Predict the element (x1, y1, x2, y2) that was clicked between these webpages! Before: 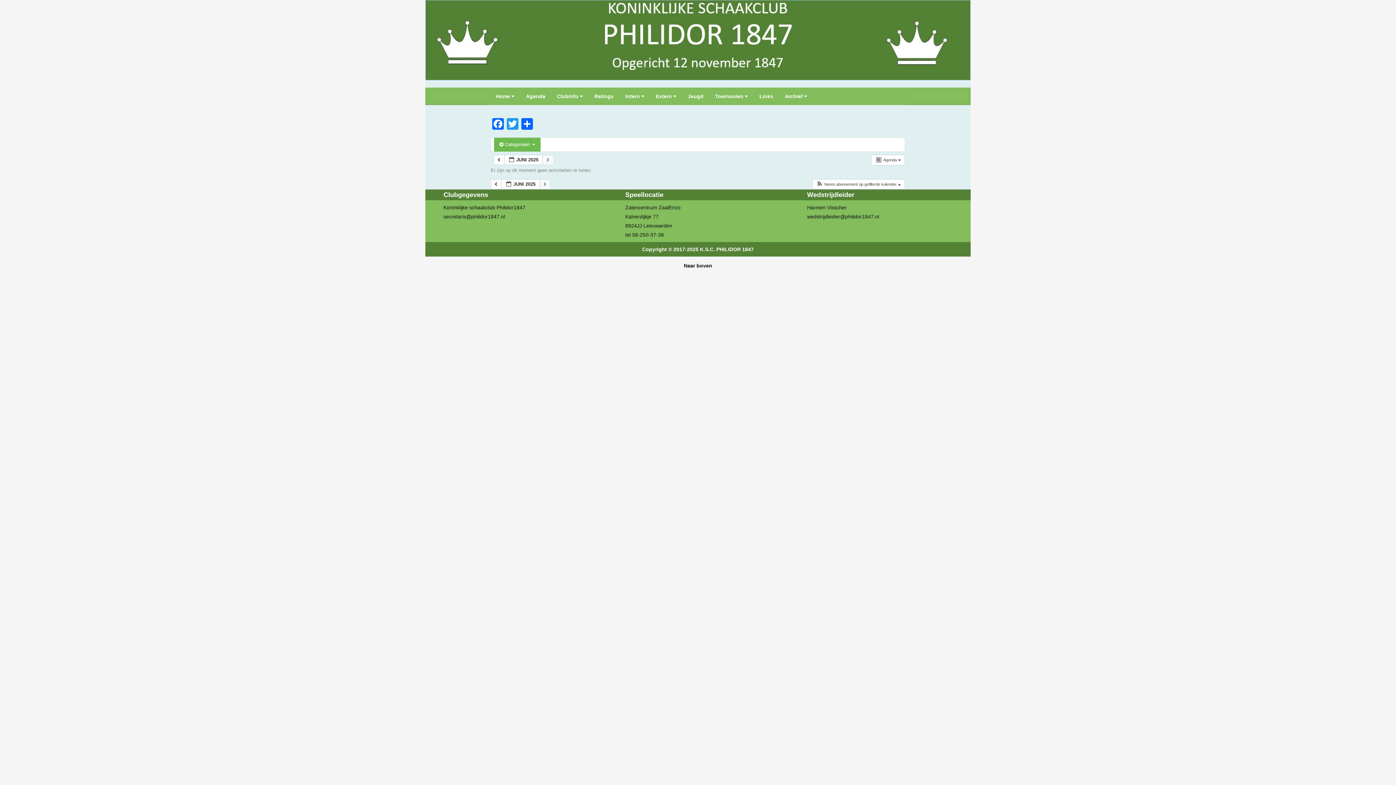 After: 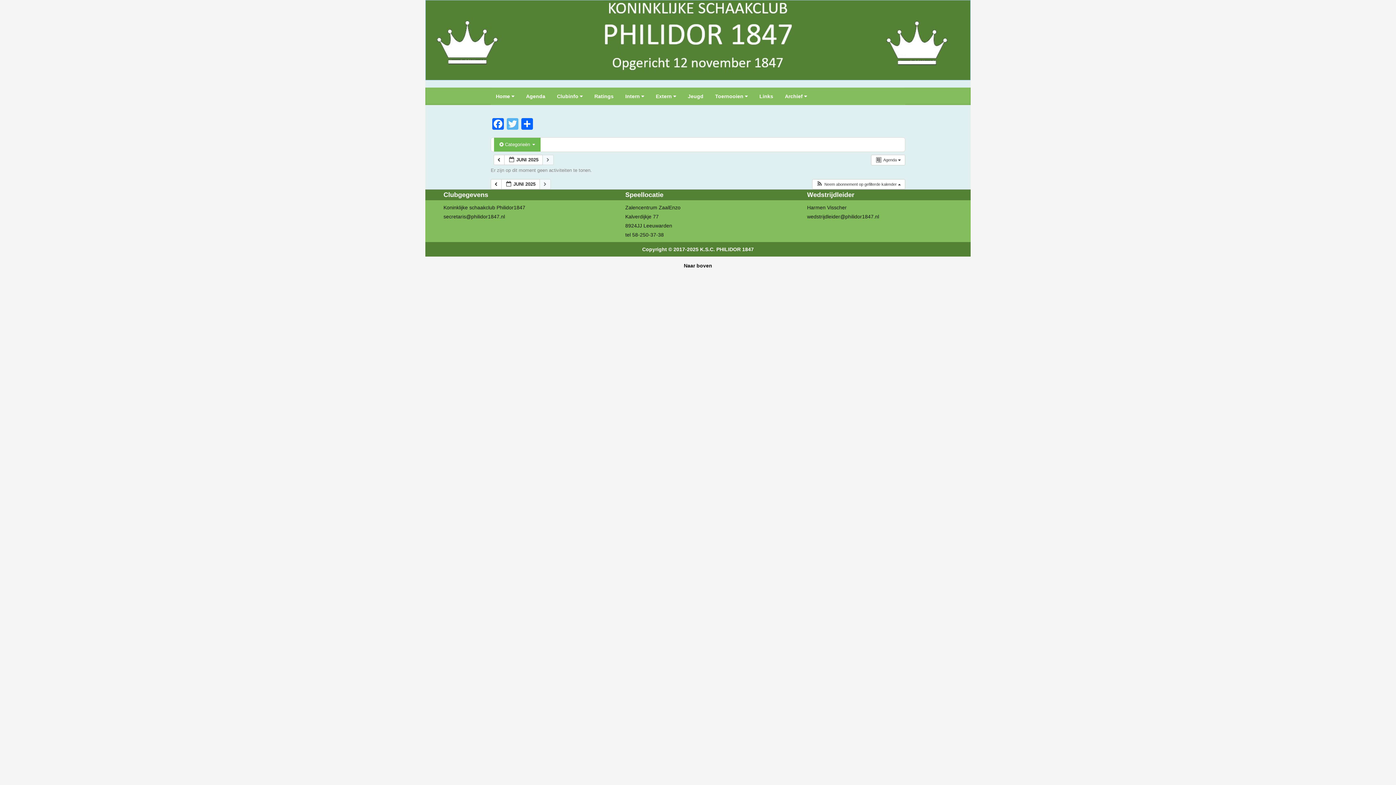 Action: bbox: (505, 118, 520, 131) label: Twitter